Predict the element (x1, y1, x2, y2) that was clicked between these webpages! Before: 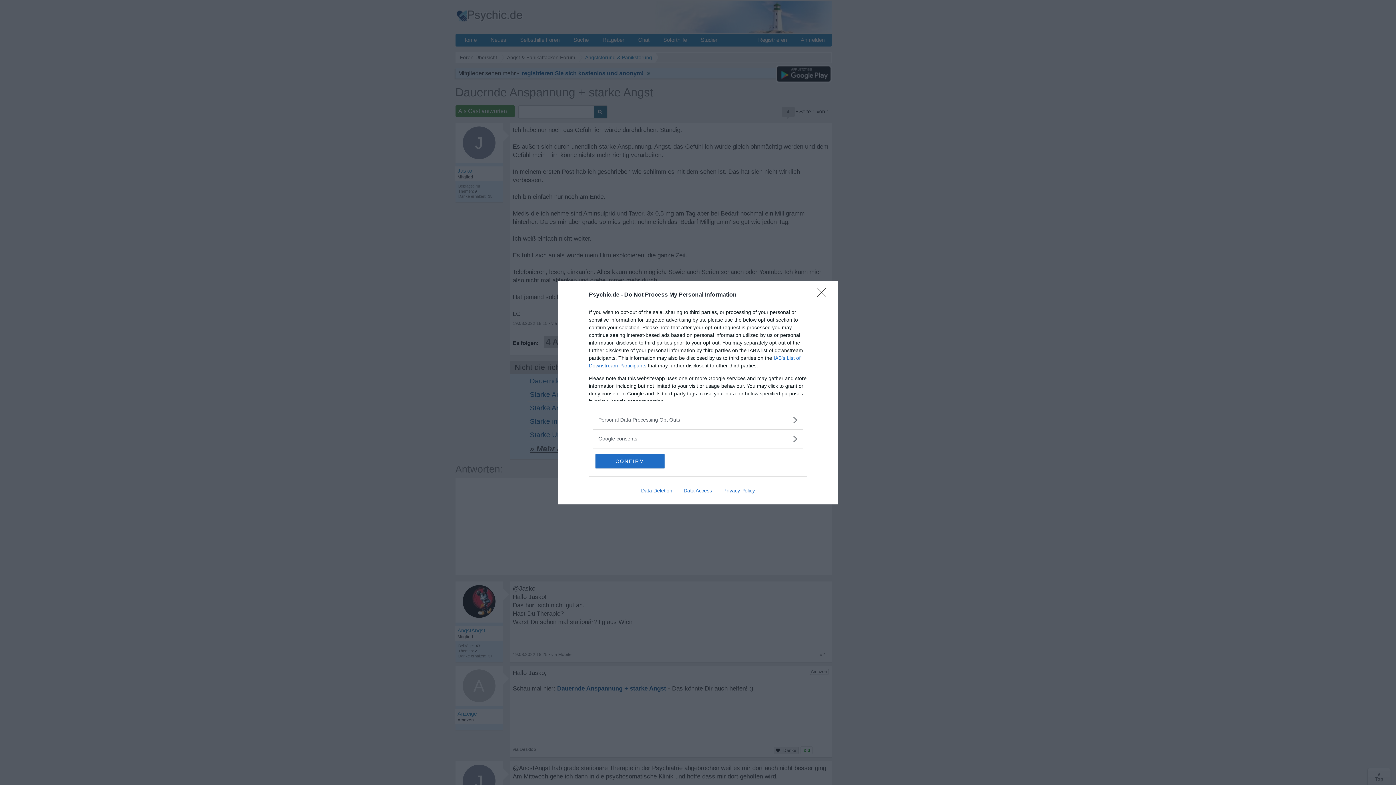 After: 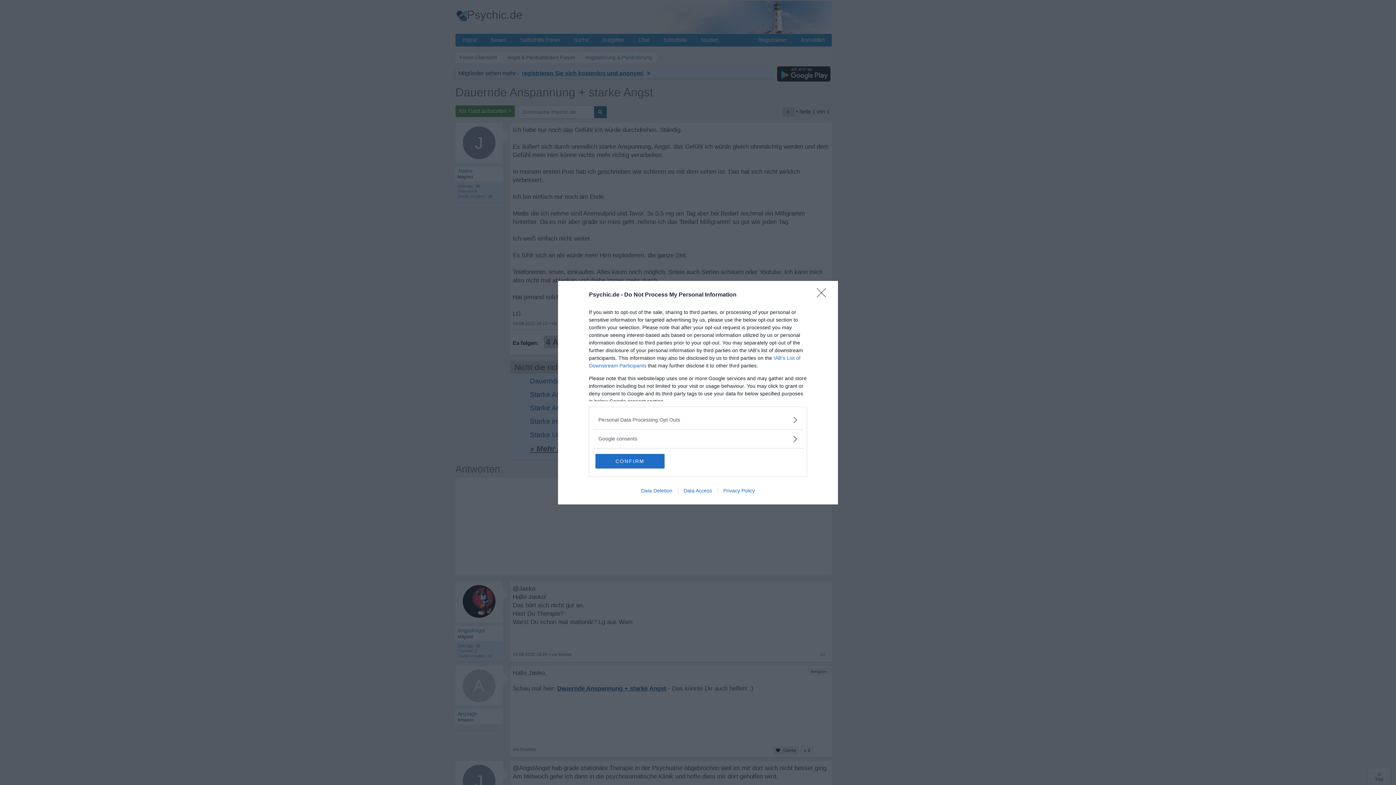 Action: bbox: (717, 487, 760, 493) label: Privacy Policy